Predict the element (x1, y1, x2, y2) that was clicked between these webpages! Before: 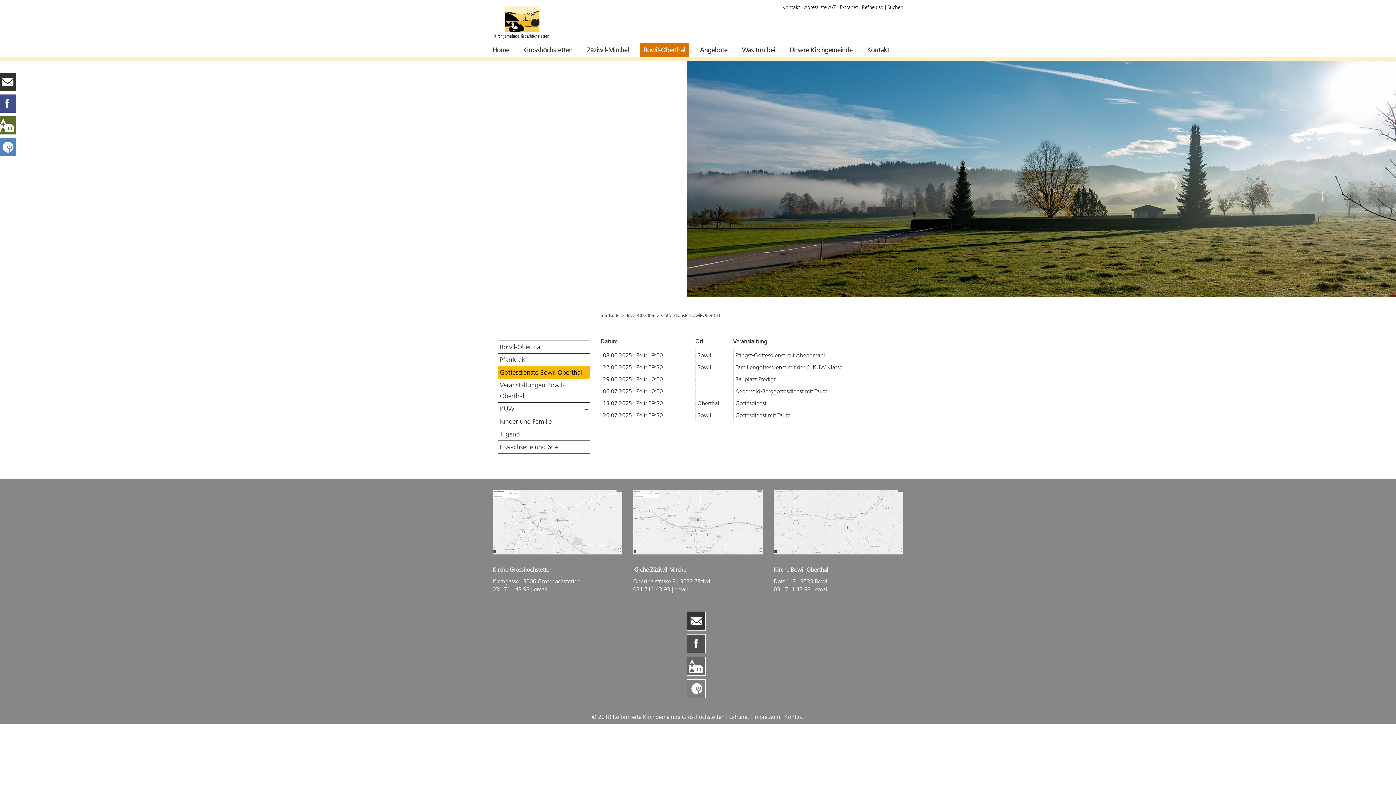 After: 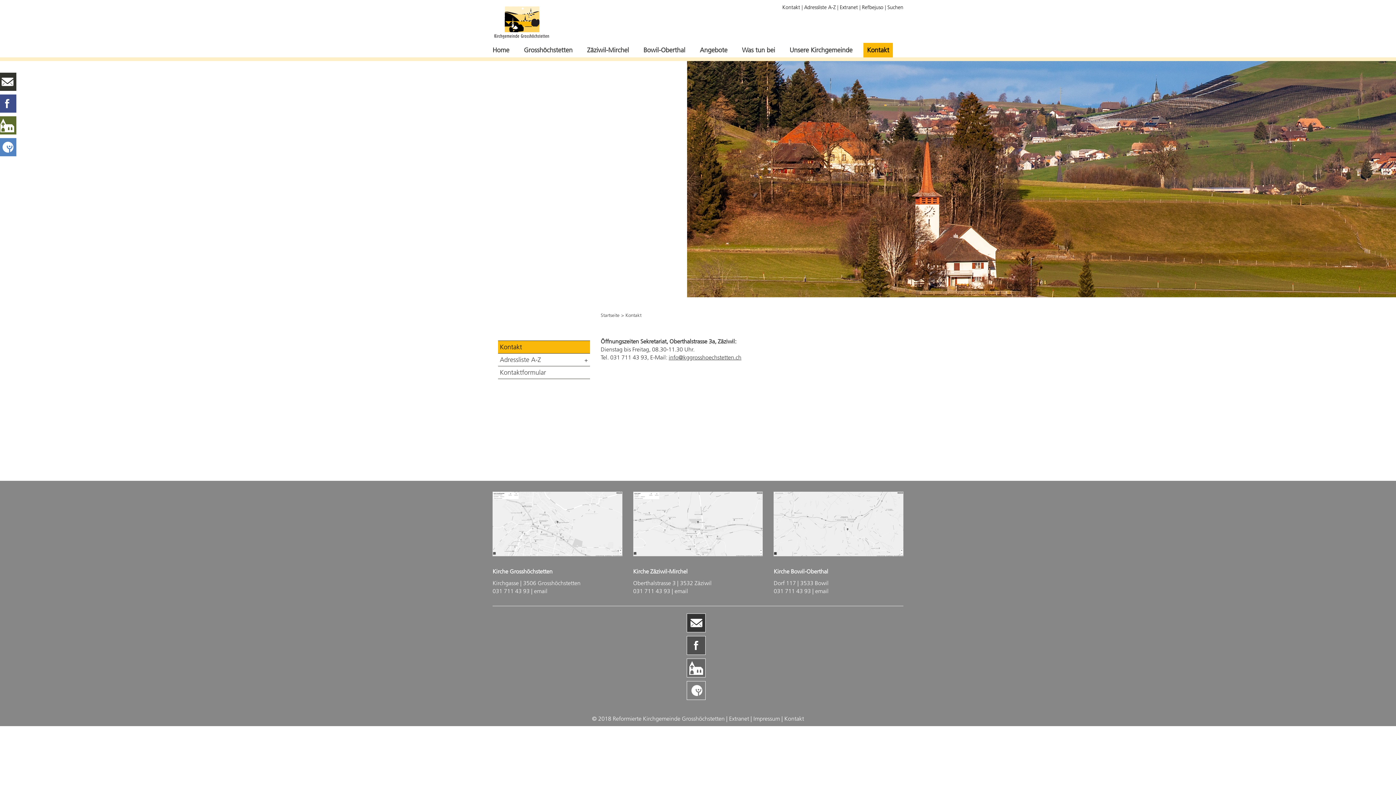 Action: bbox: (784, 713, 804, 720) label: Kontakt